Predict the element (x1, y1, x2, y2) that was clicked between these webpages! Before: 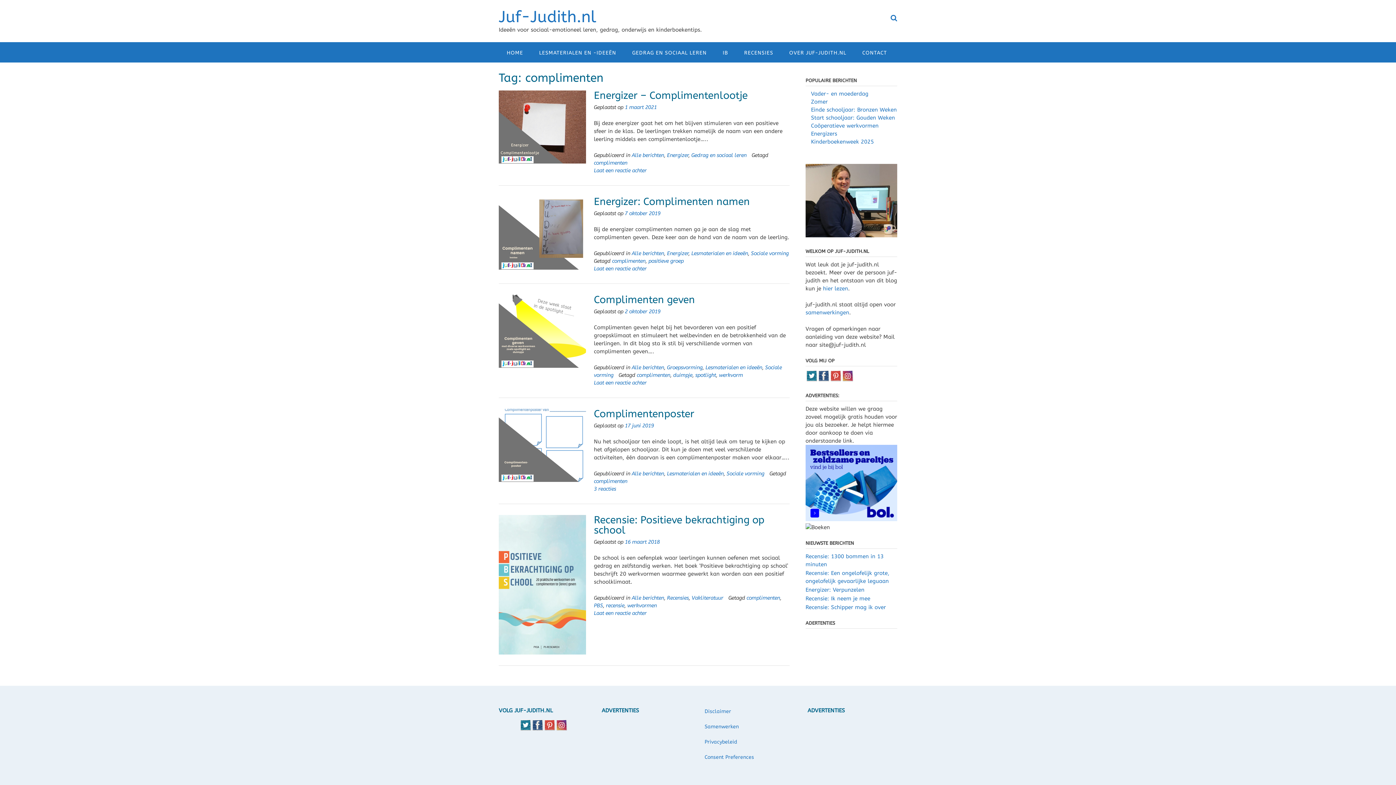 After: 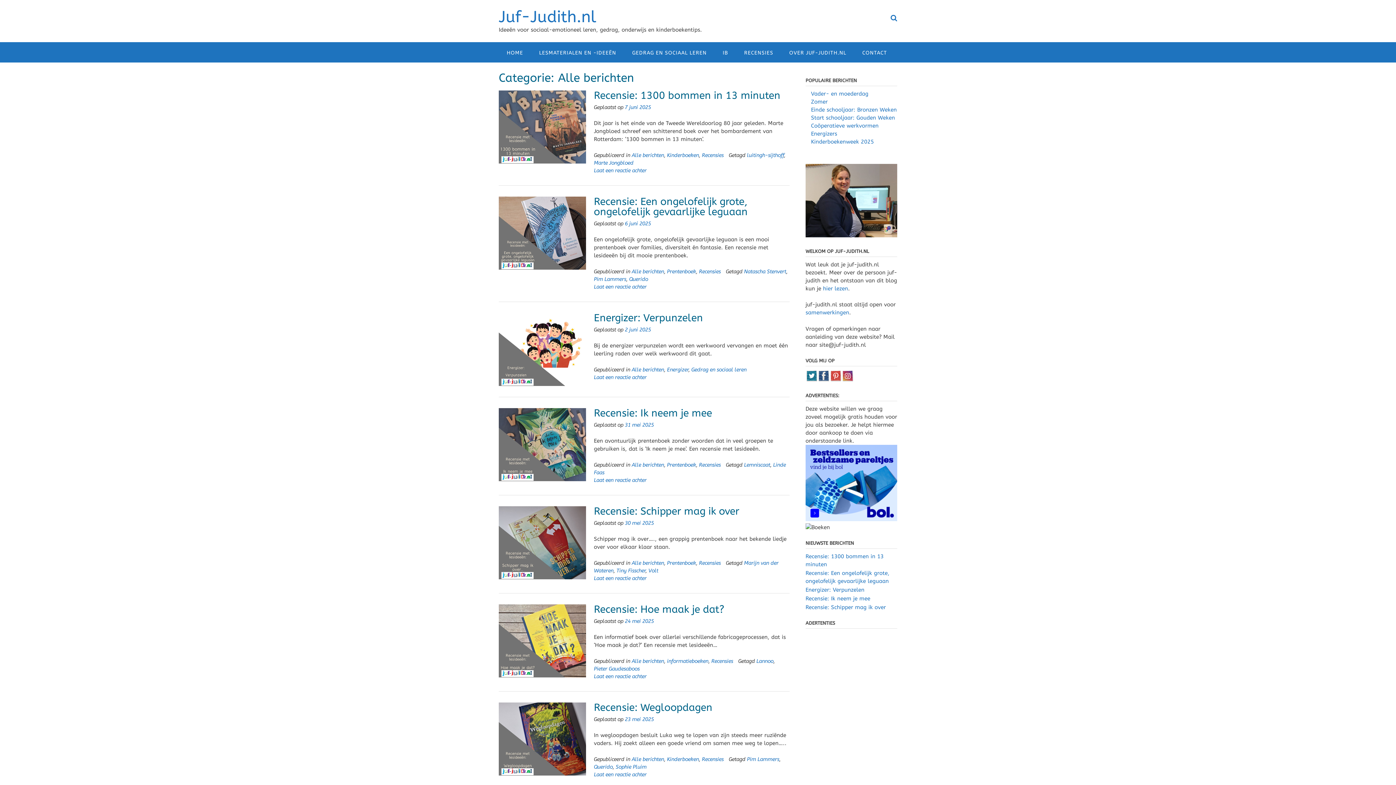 Action: label: Alle berichten bbox: (631, 595, 664, 601)